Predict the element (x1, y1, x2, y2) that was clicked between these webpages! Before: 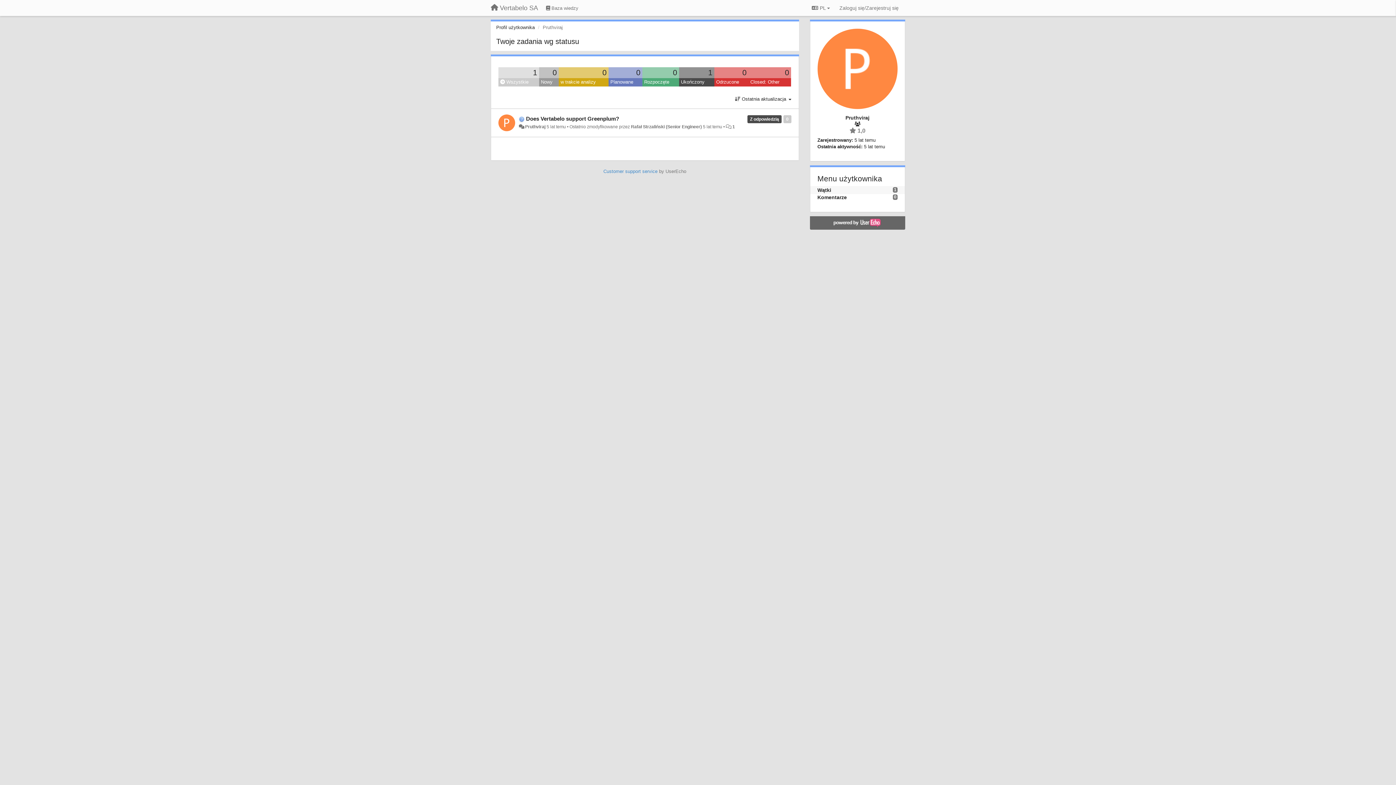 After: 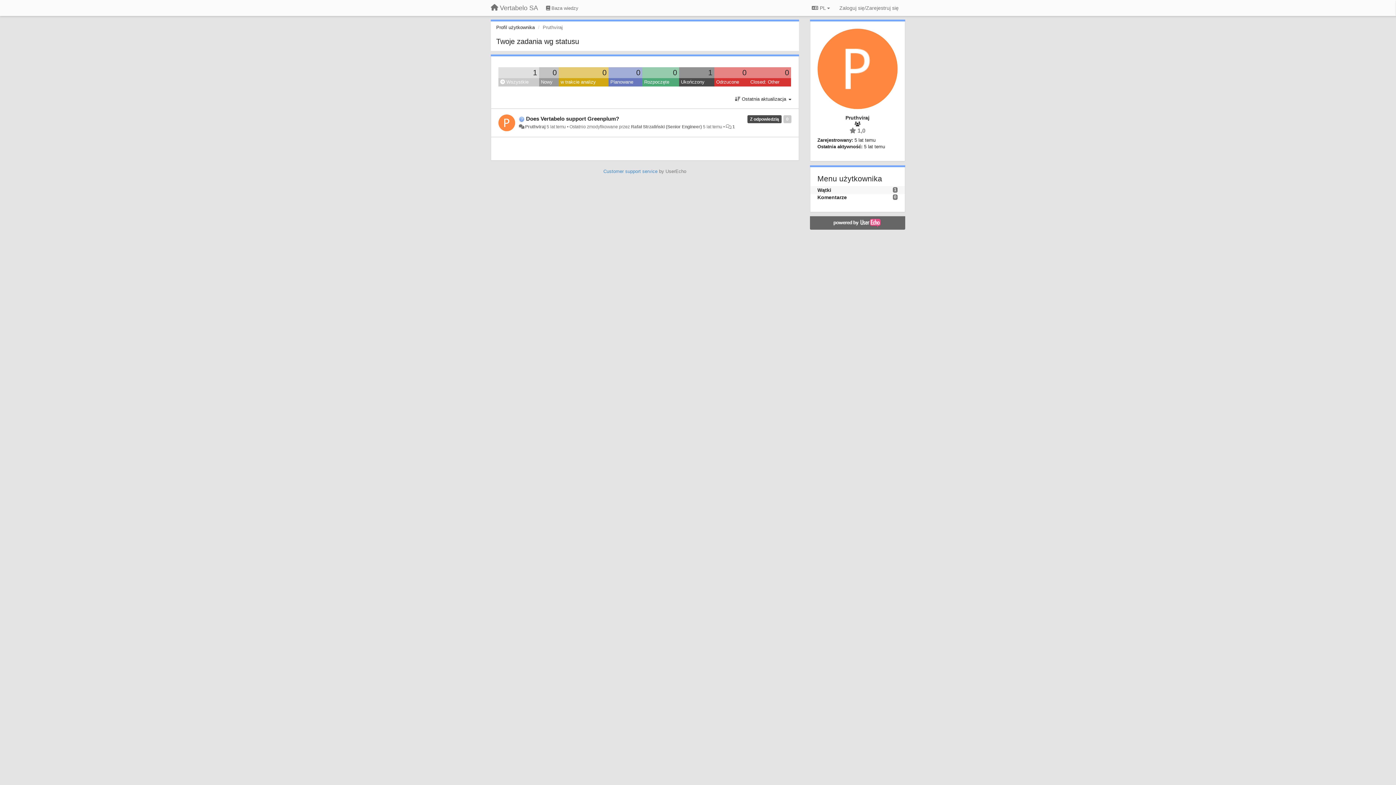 Action: label: Pruthviraj bbox: (525, 124, 545, 129)